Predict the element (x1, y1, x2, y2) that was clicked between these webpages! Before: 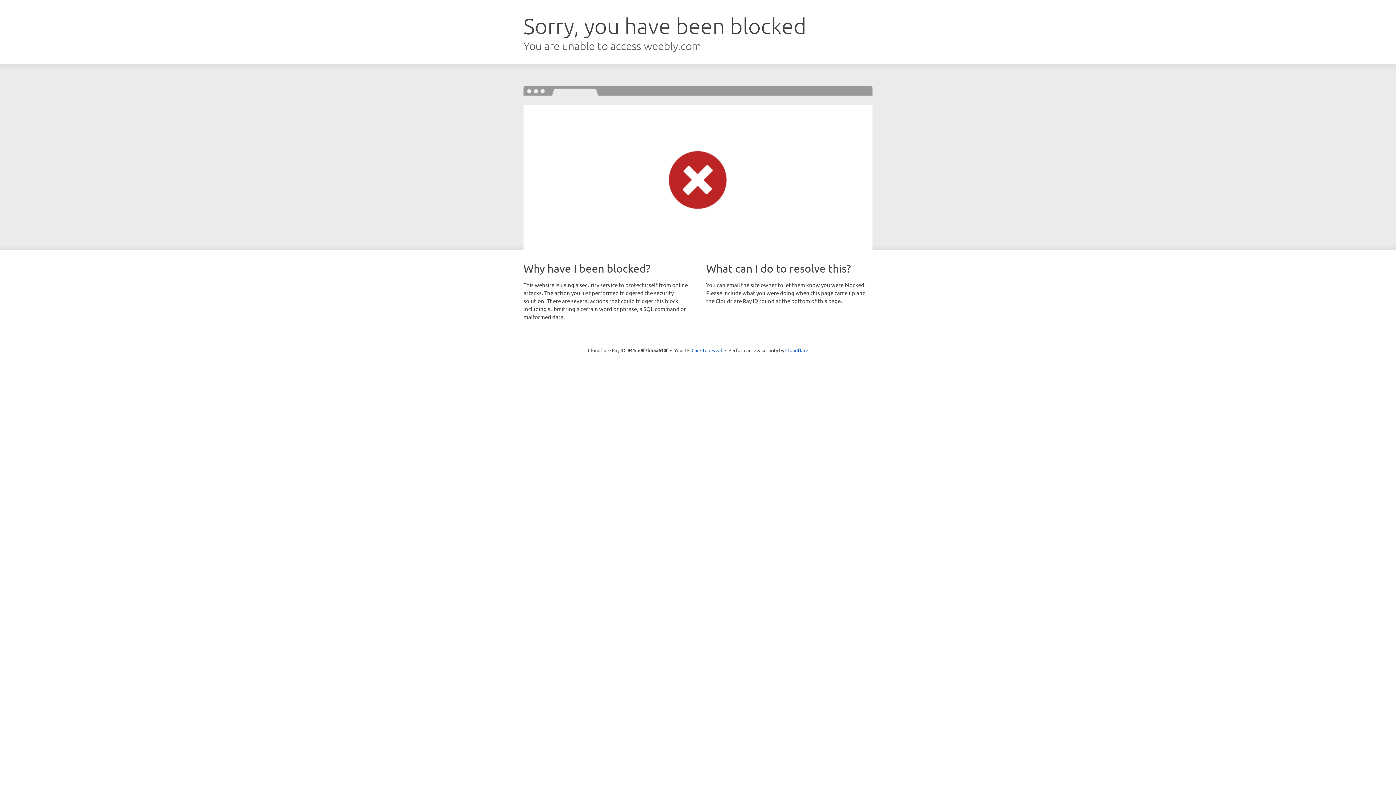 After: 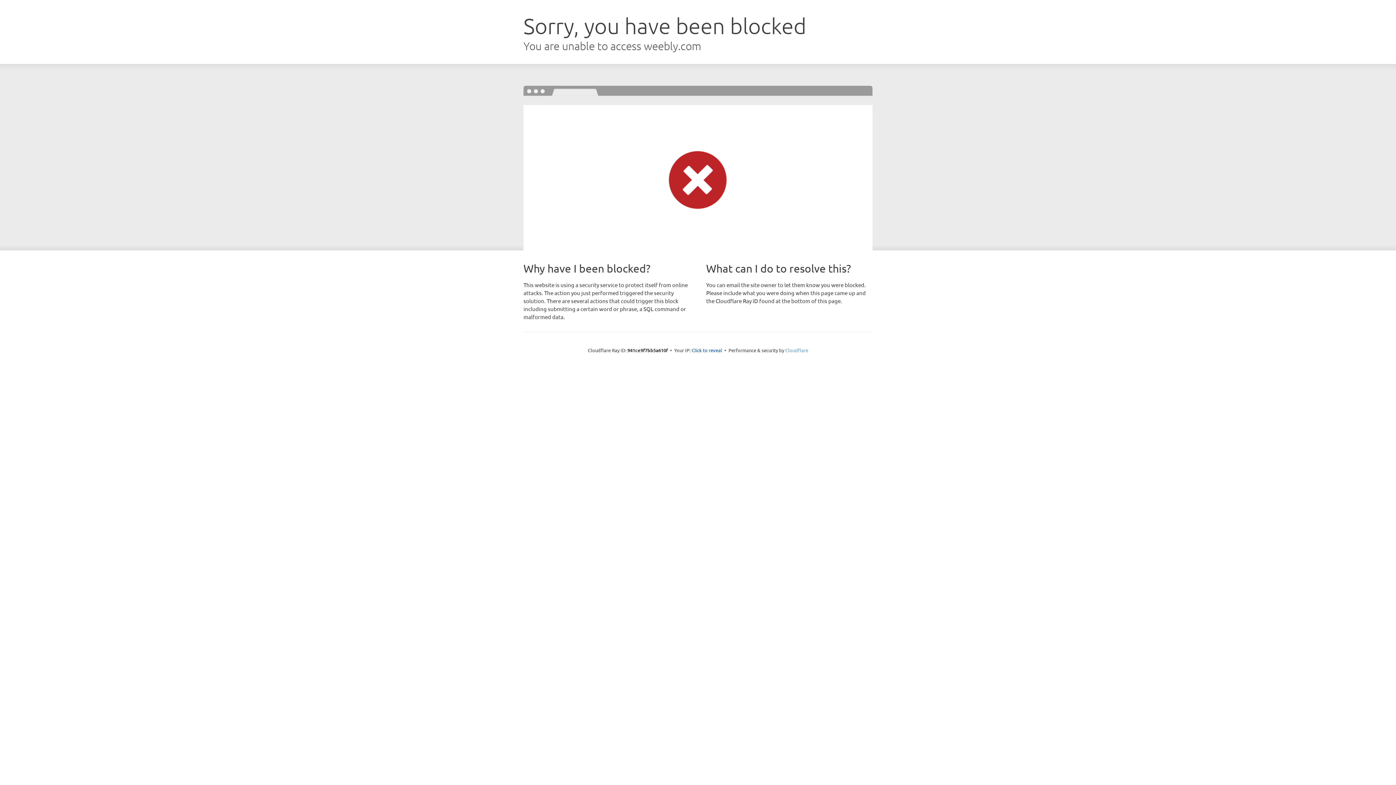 Action: label: Cloudflare bbox: (785, 347, 808, 353)